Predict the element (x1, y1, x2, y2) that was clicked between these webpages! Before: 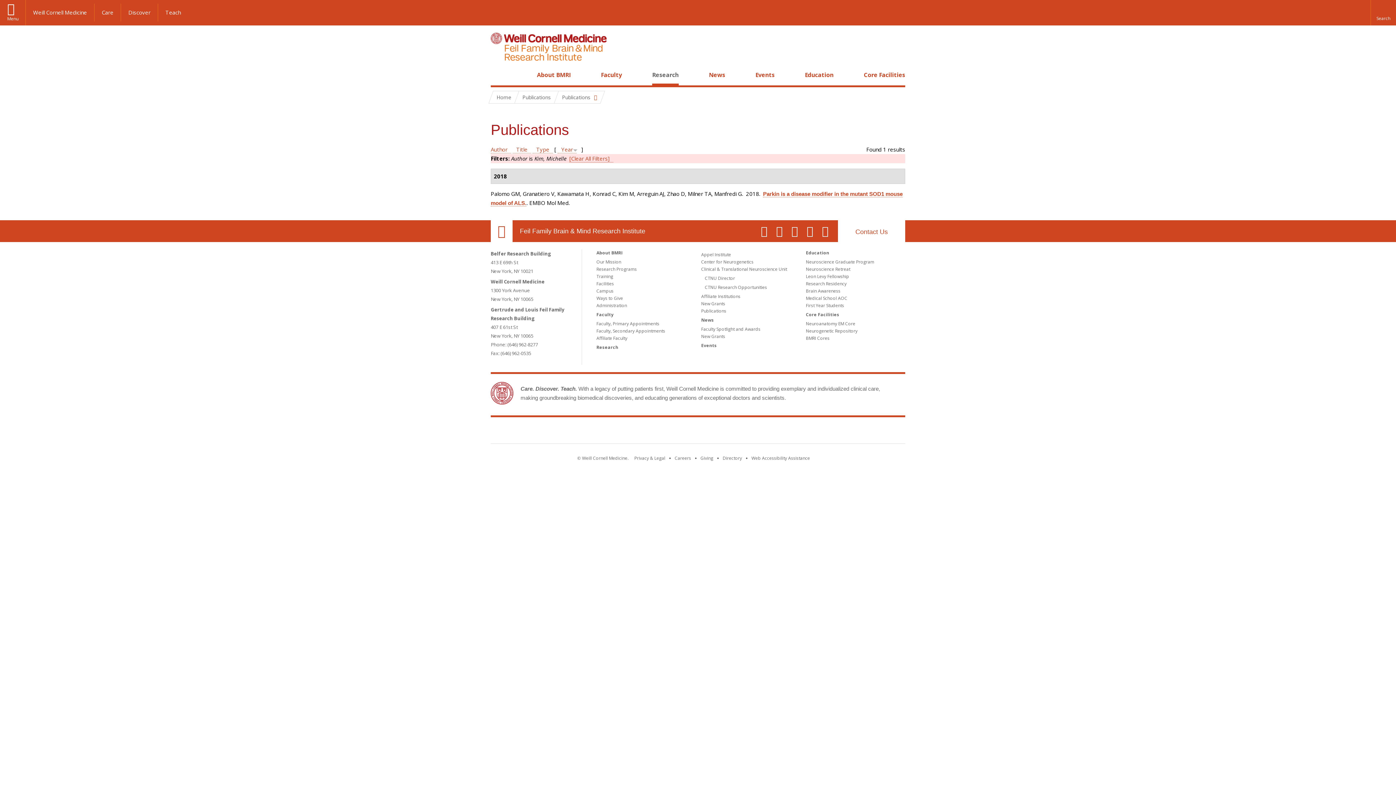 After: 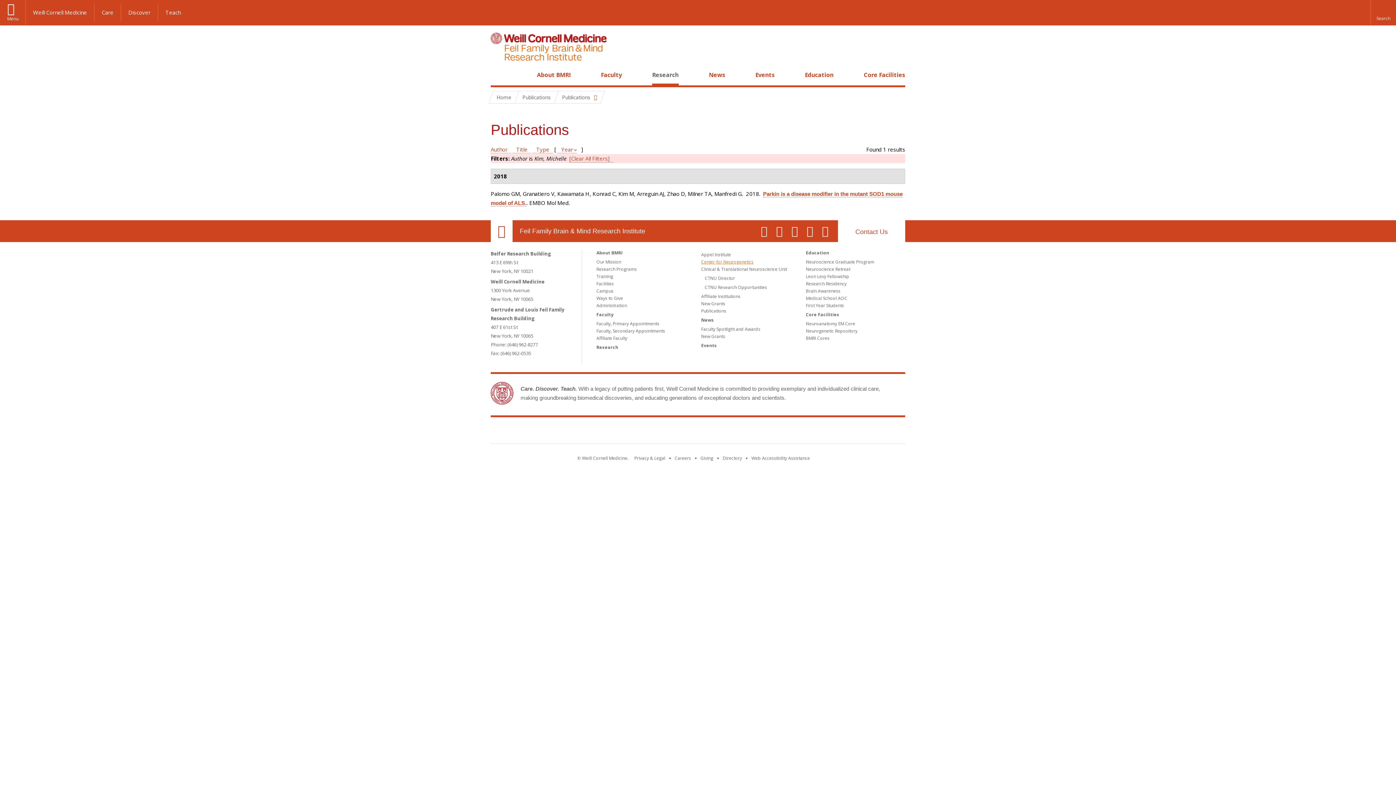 Action: bbox: (701, 258, 753, 265) label: Center for Neurogenetics